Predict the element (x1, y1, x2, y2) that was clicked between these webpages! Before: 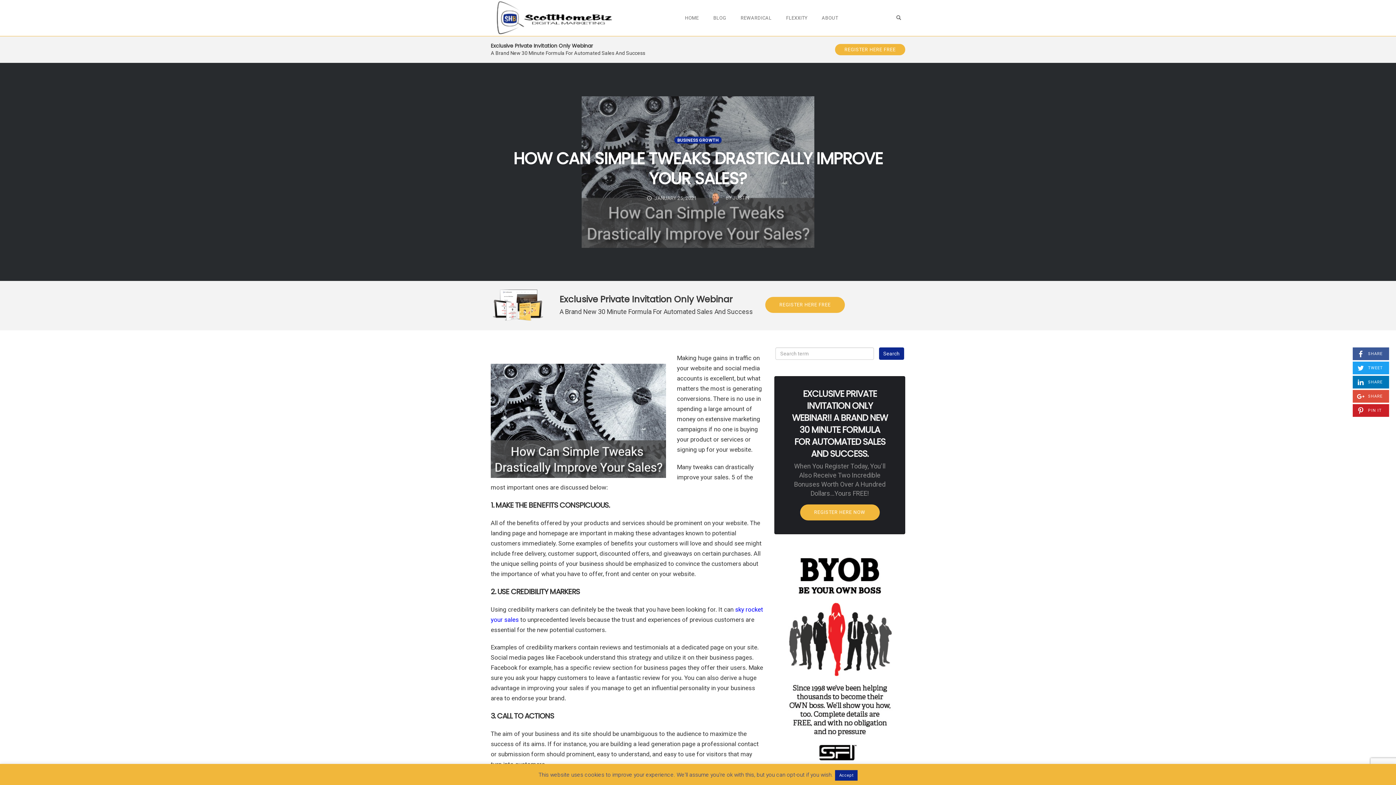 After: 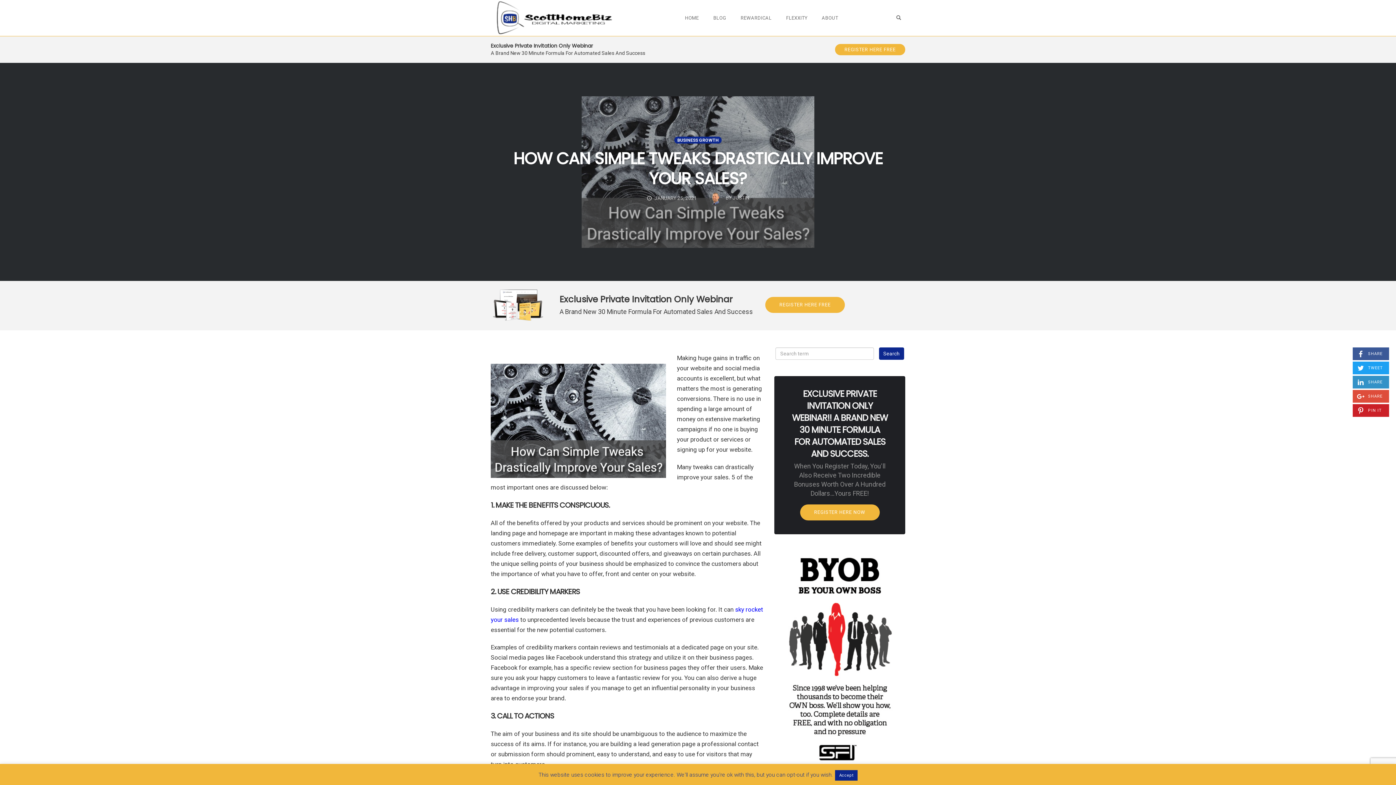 Action: label:  SHARE
ON LINKEDIN bbox: (1353, 376, 1389, 388)